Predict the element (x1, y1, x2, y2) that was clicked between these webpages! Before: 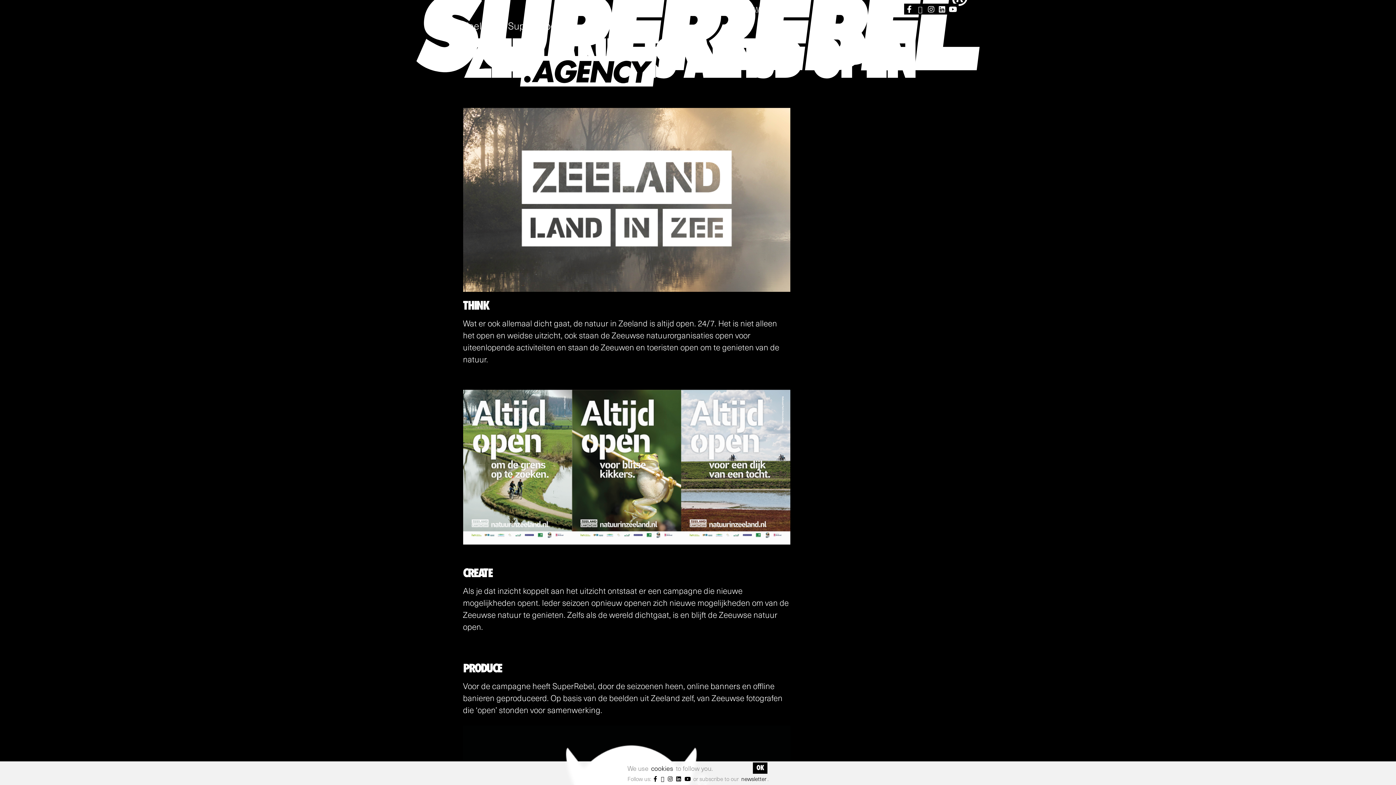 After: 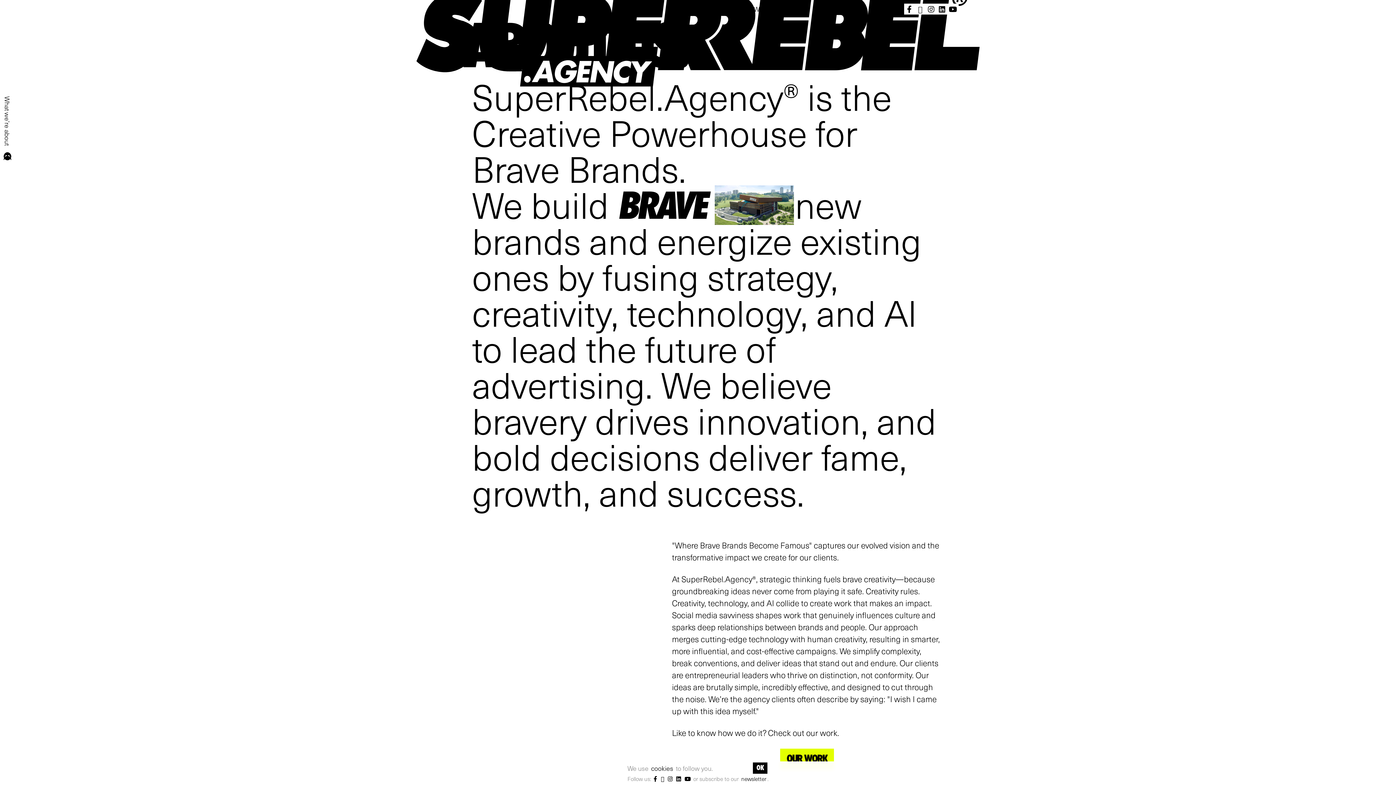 Action: label: About us bbox: (779, 3, 804, 14)